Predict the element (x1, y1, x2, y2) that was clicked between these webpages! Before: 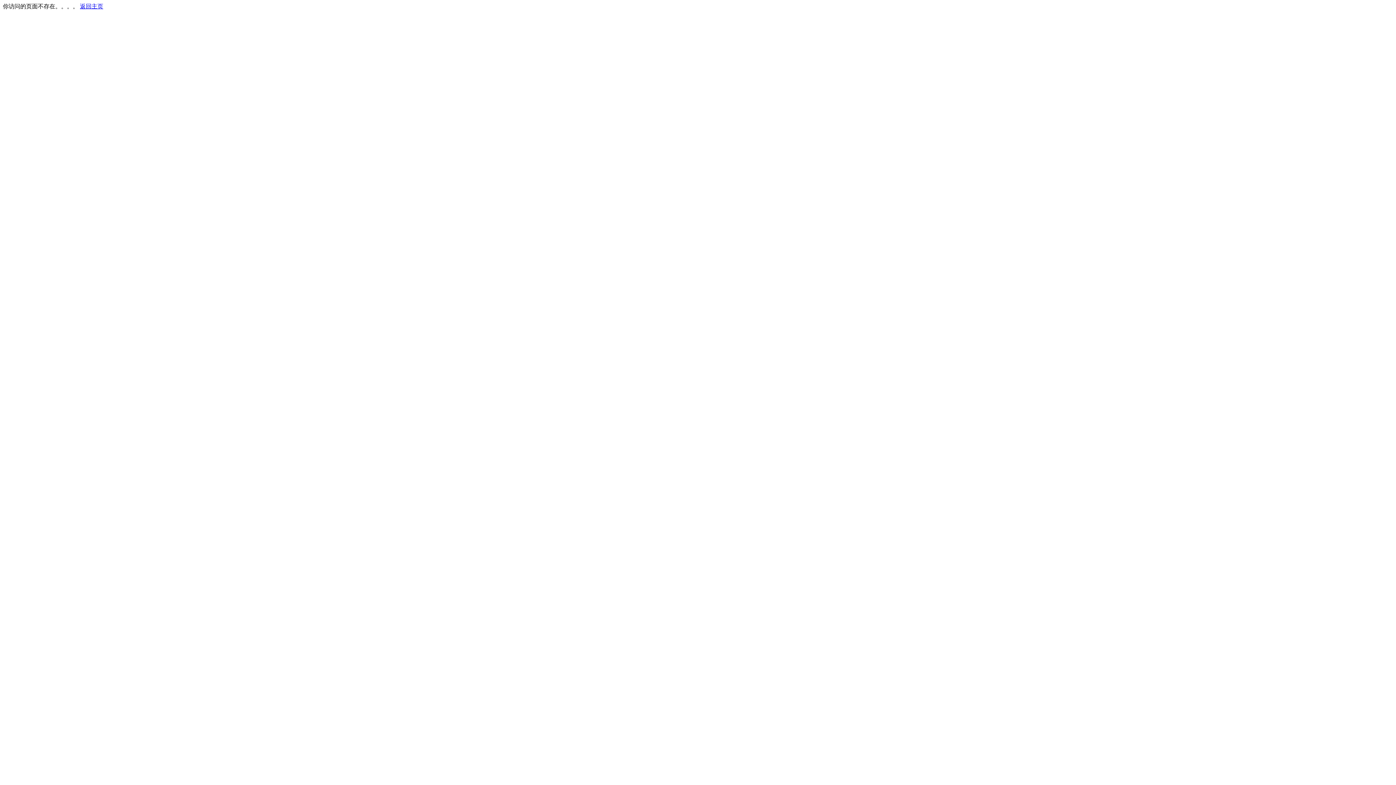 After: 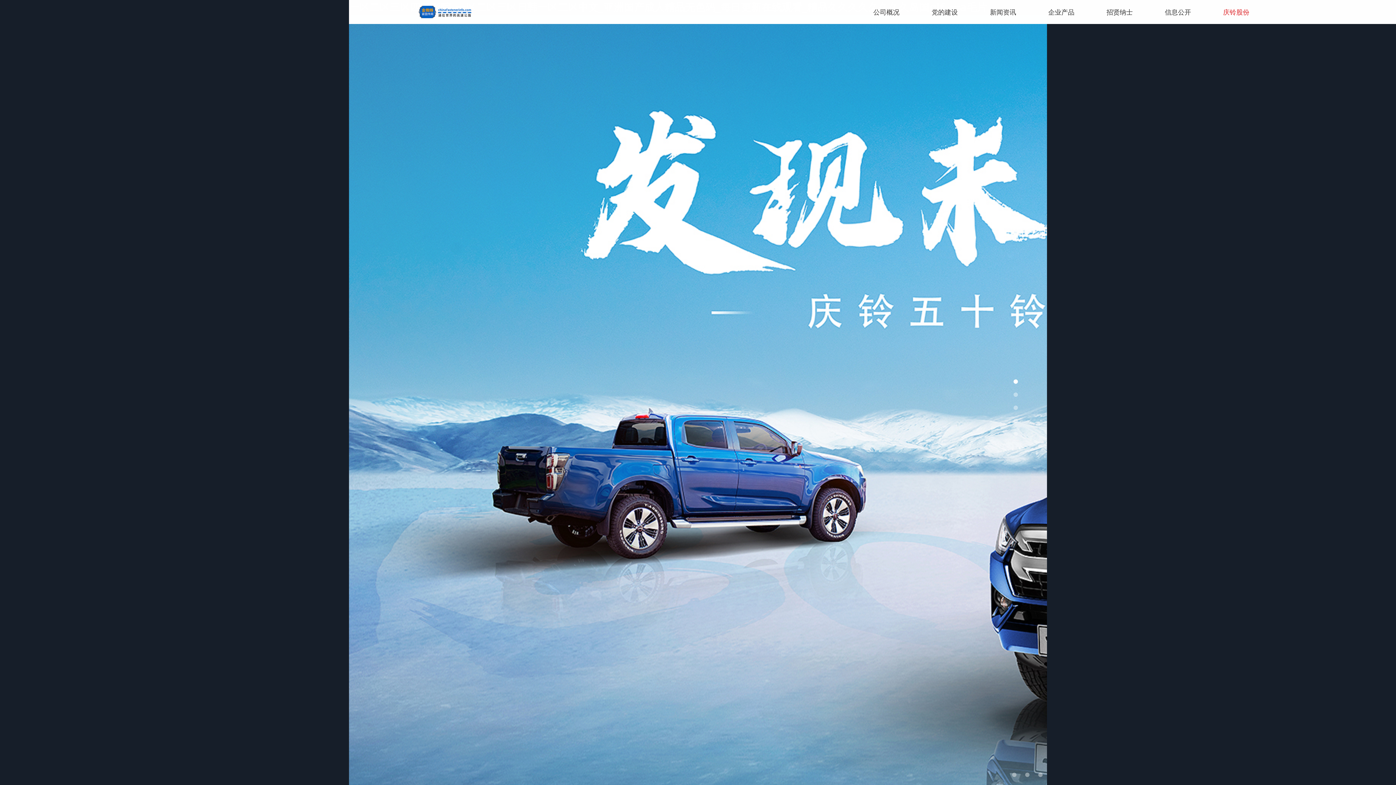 Action: label: 返回主页 bbox: (80, 3, 103, 9)